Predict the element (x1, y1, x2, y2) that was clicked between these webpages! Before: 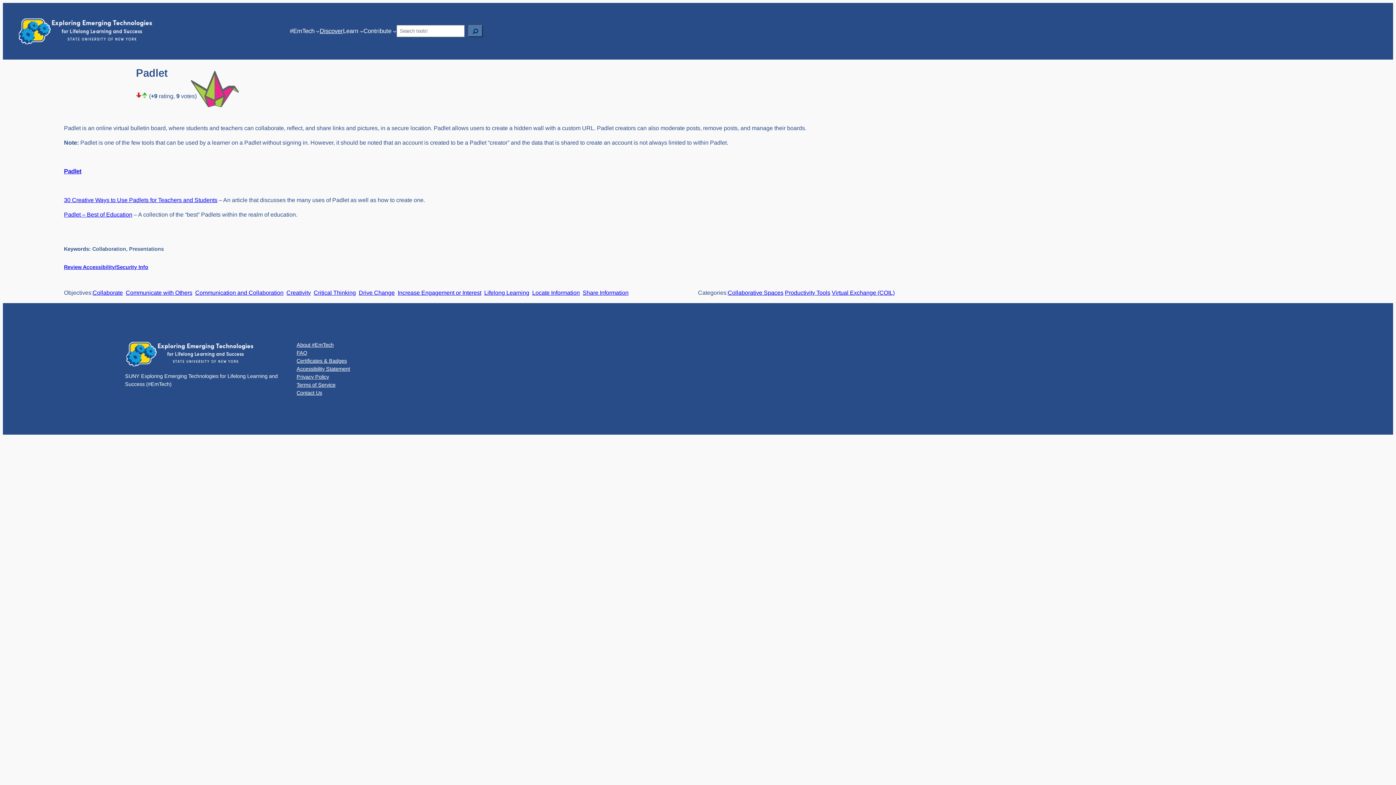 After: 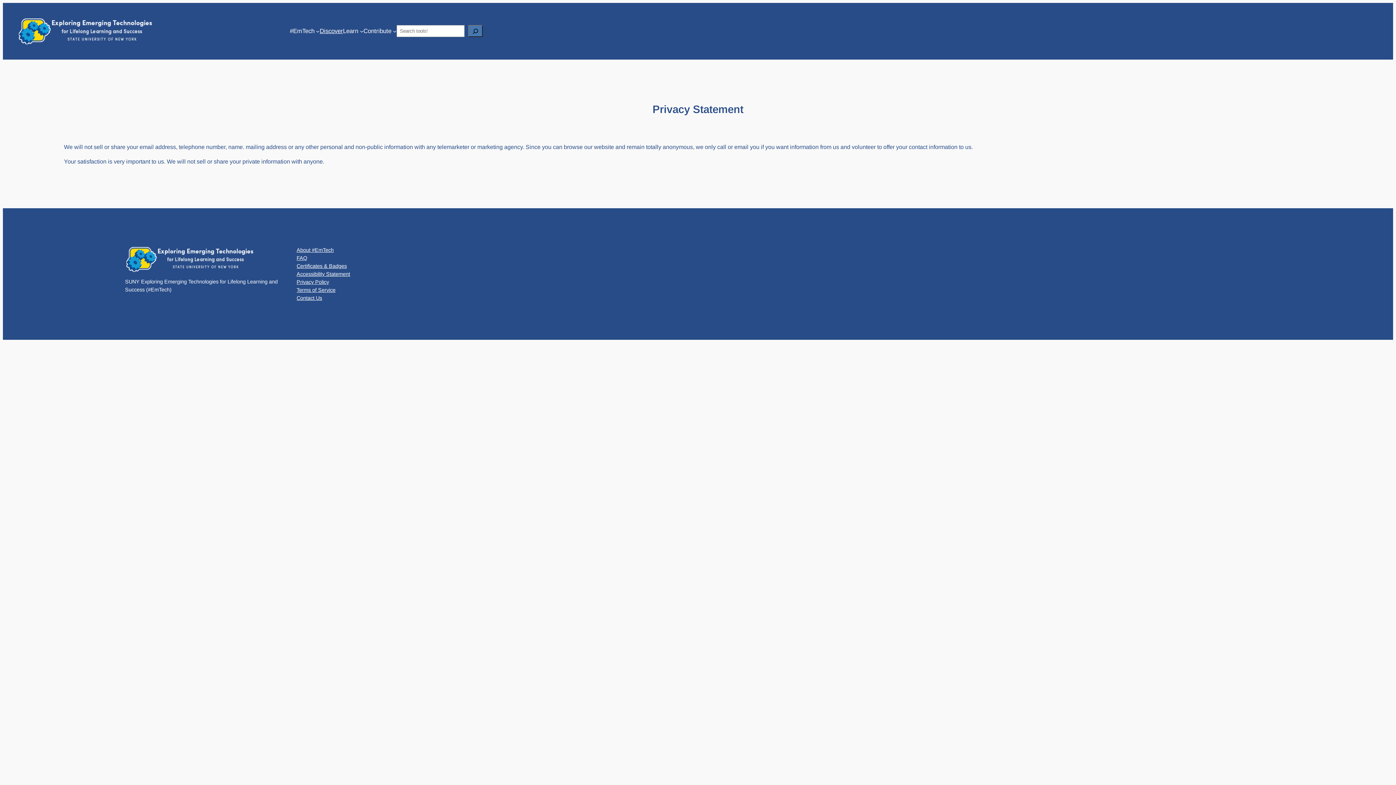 Action: label: Privacy Policy bbox: (296, 372, 329, 380)